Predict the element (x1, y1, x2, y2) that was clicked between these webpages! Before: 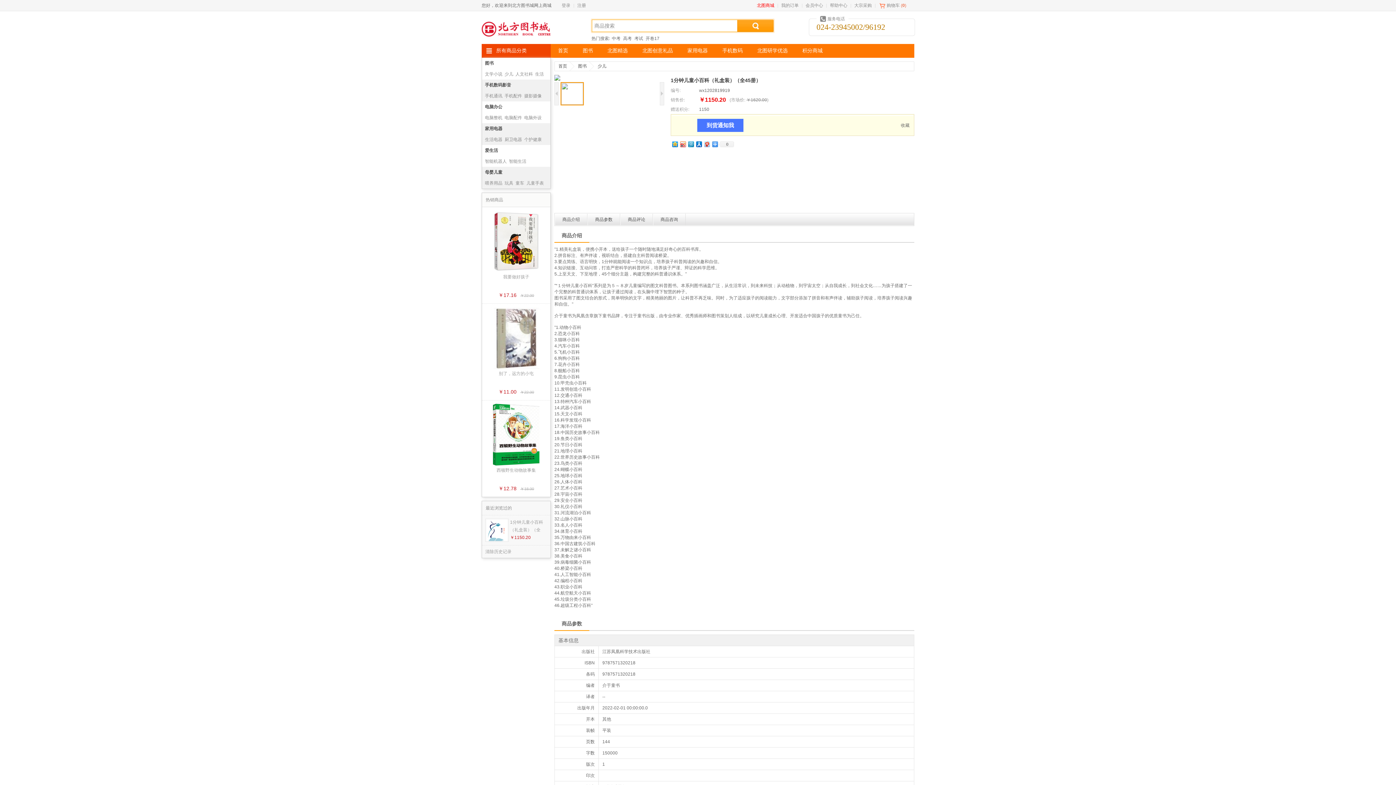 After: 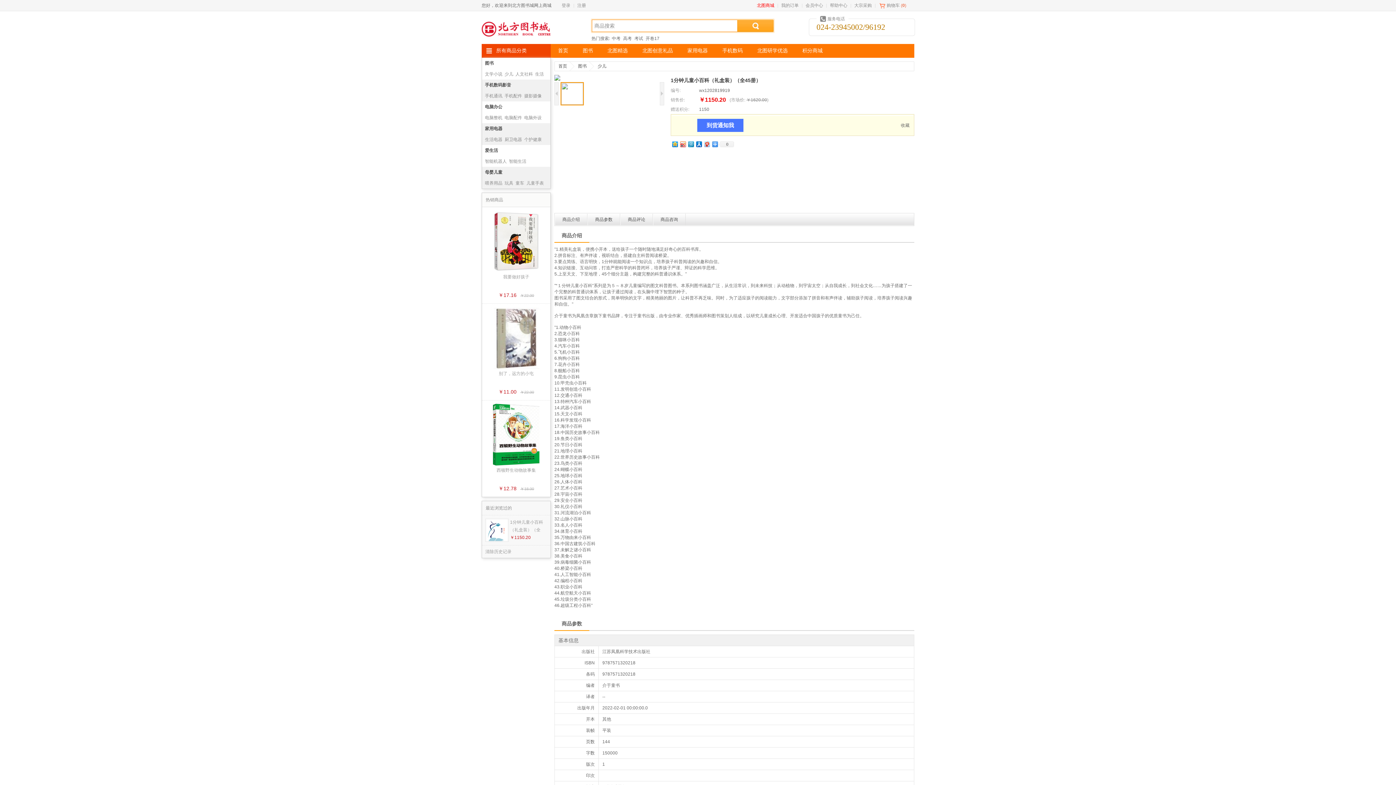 Action: bbox: (737, 19, 773, 32) label:  